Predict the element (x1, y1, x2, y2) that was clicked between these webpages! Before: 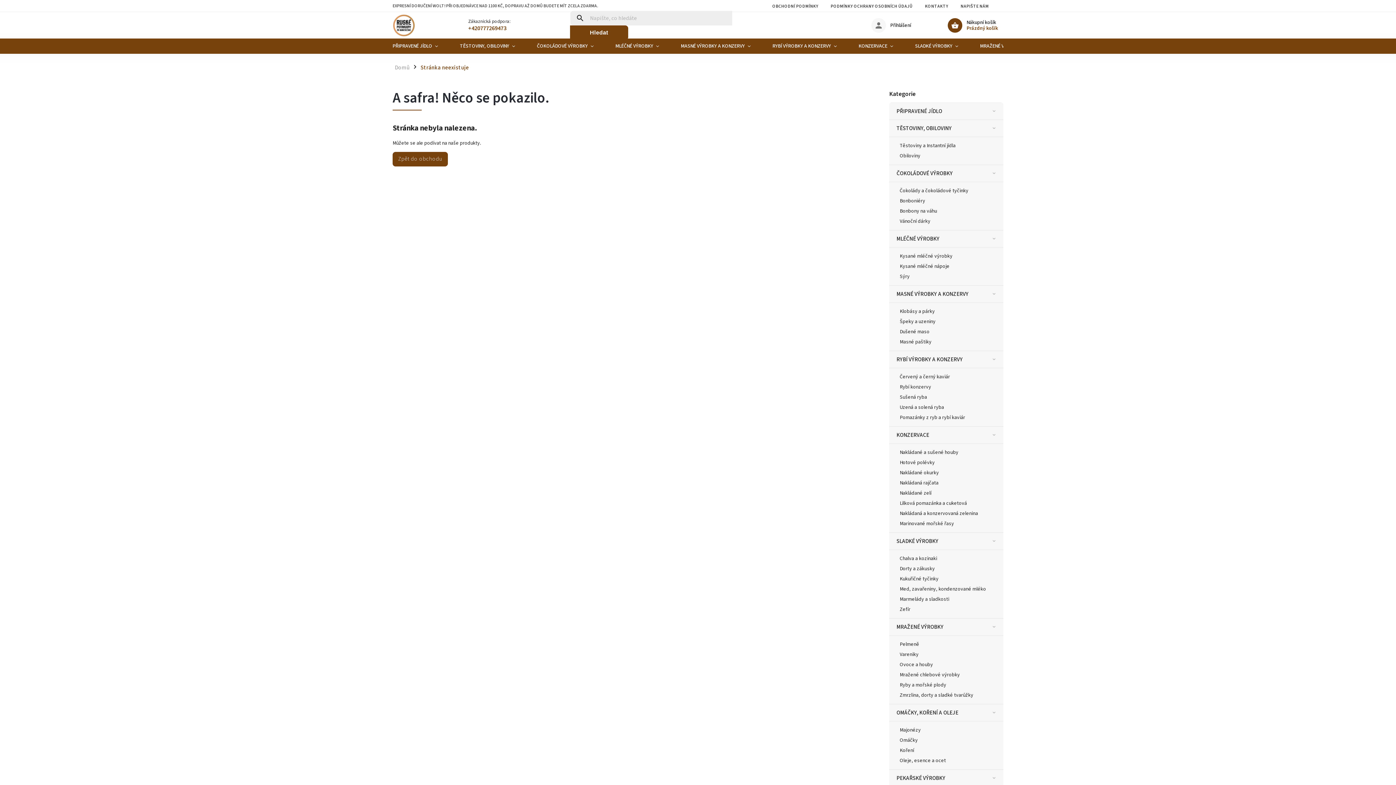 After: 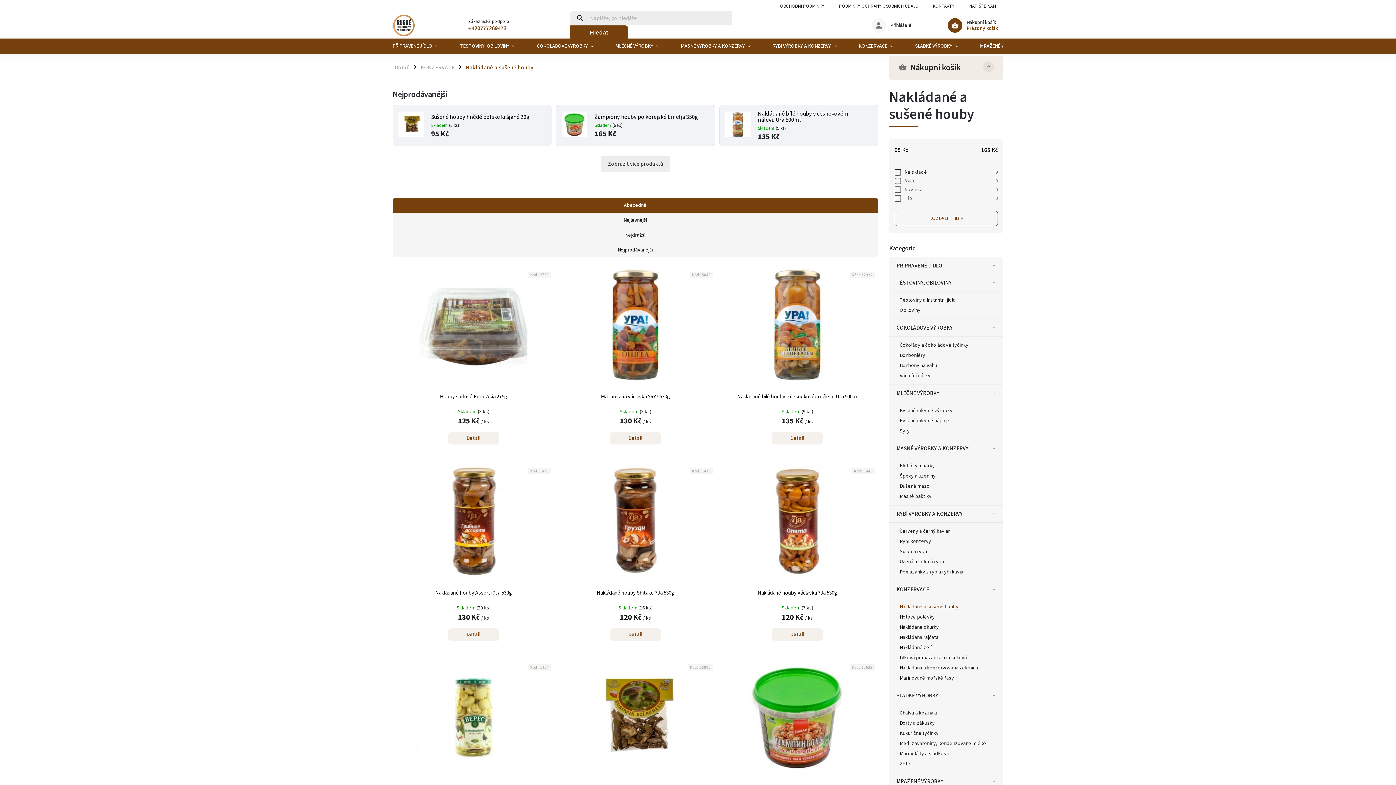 Action: label: Nakládané a sušené houby bbox: (893, 447, 1003, 457)